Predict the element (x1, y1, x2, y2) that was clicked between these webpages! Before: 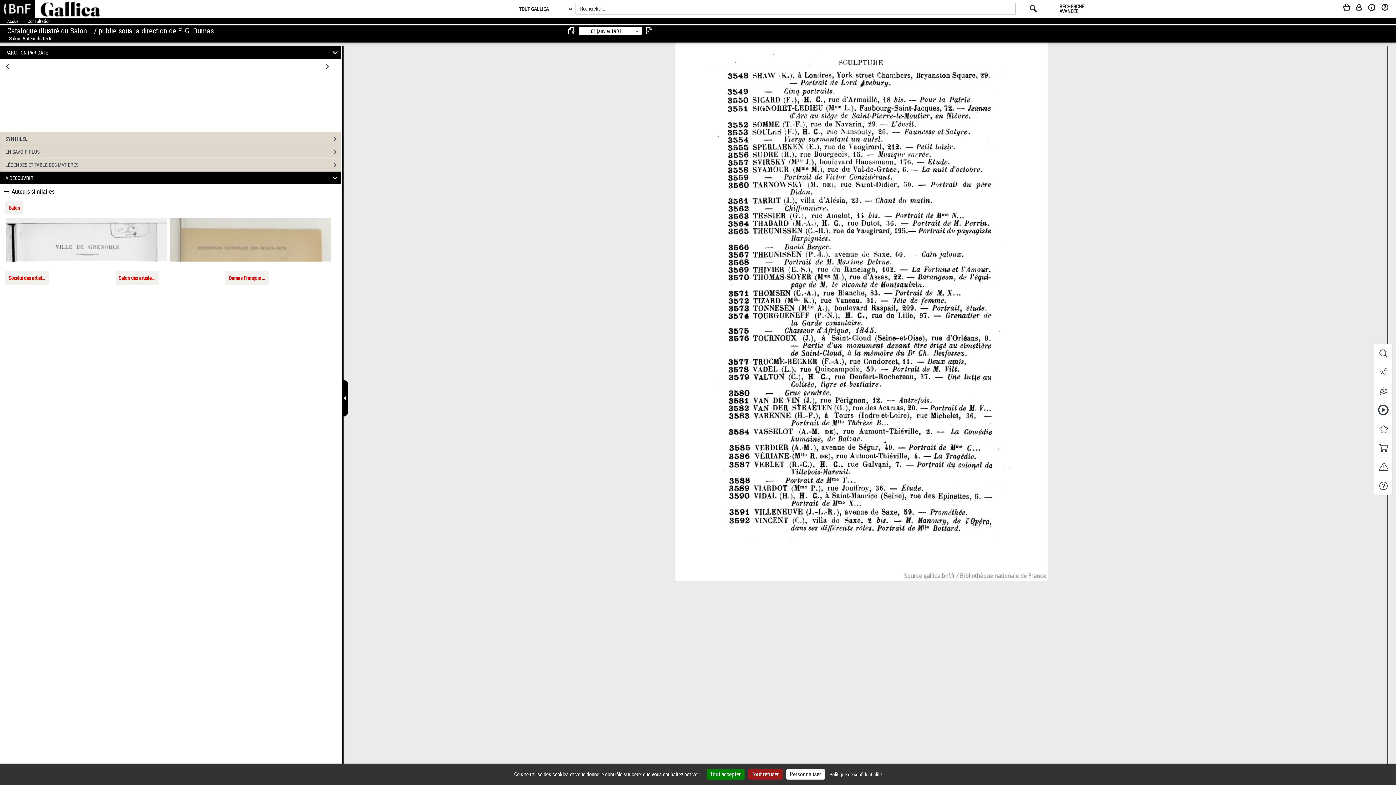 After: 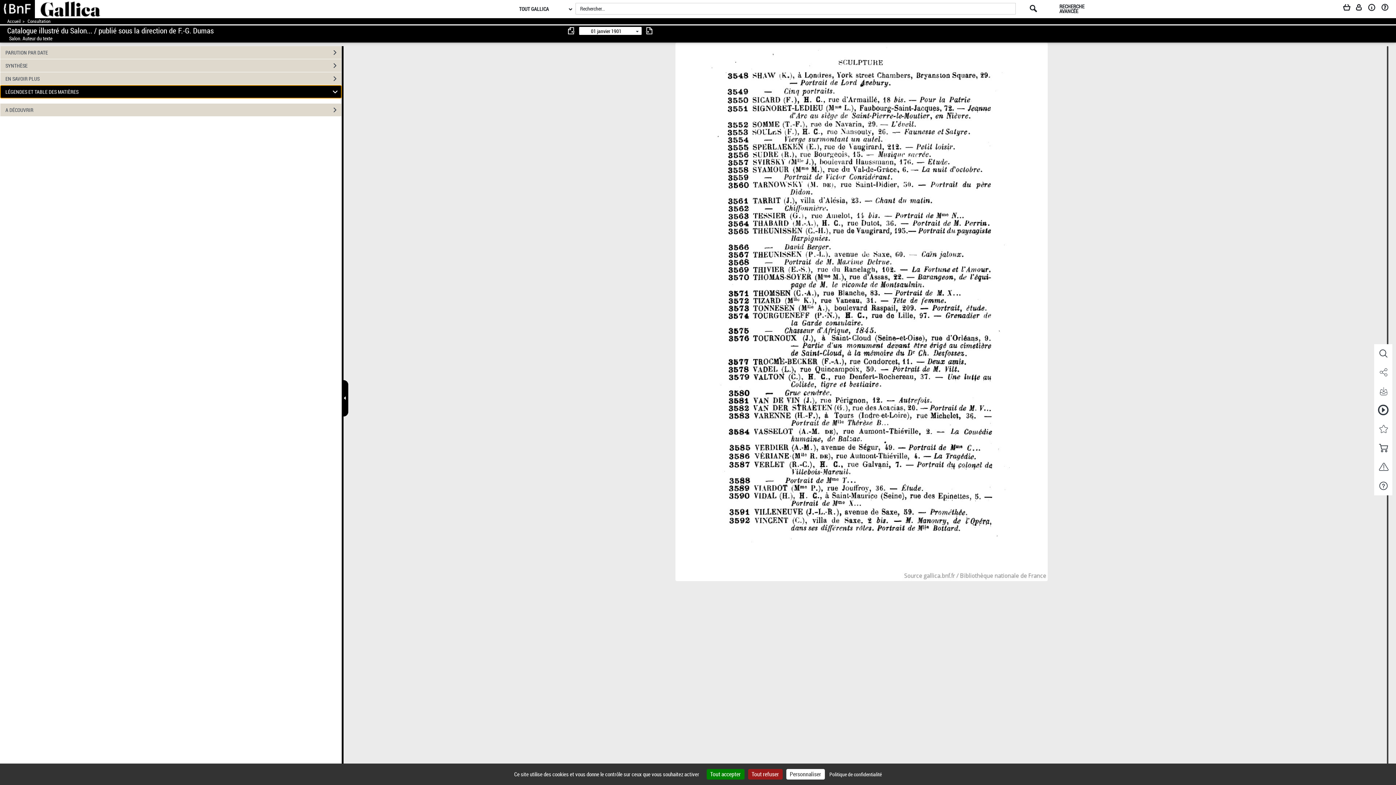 Action: label: LÉGENDES ET TABLE DES MATIÈRES bbox: (0, 158, 341, 171)